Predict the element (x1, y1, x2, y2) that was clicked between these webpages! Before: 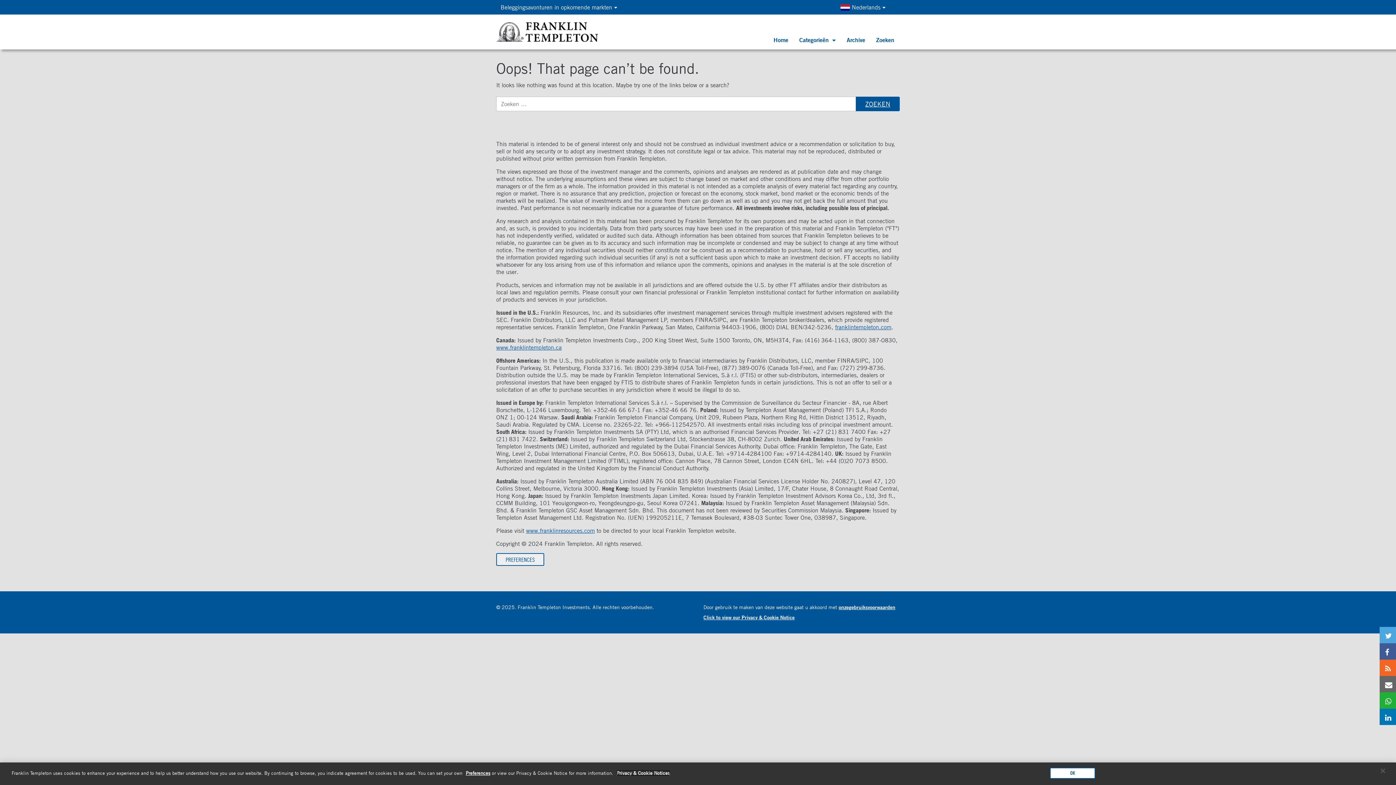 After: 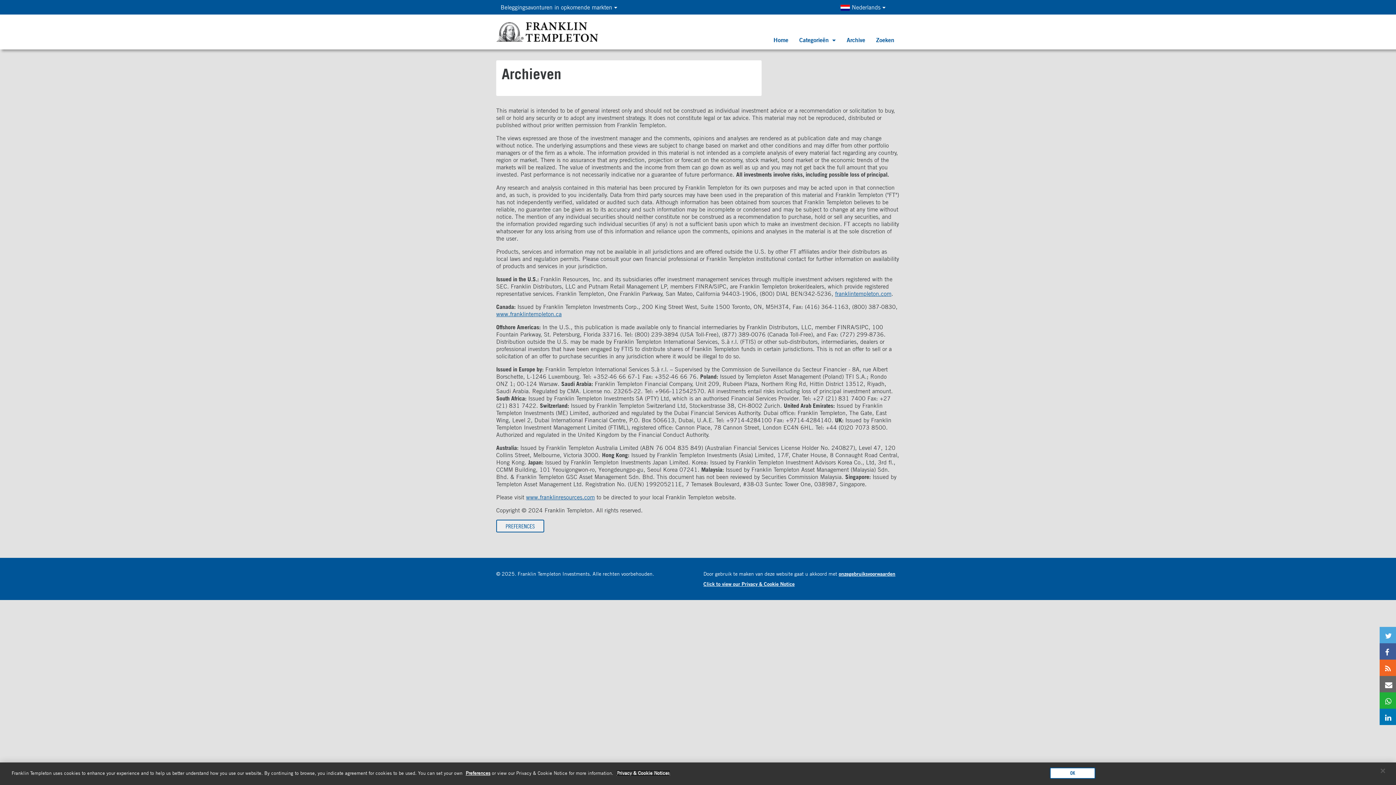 Action: label: Archive bbox: (841, 30, 870, 49)